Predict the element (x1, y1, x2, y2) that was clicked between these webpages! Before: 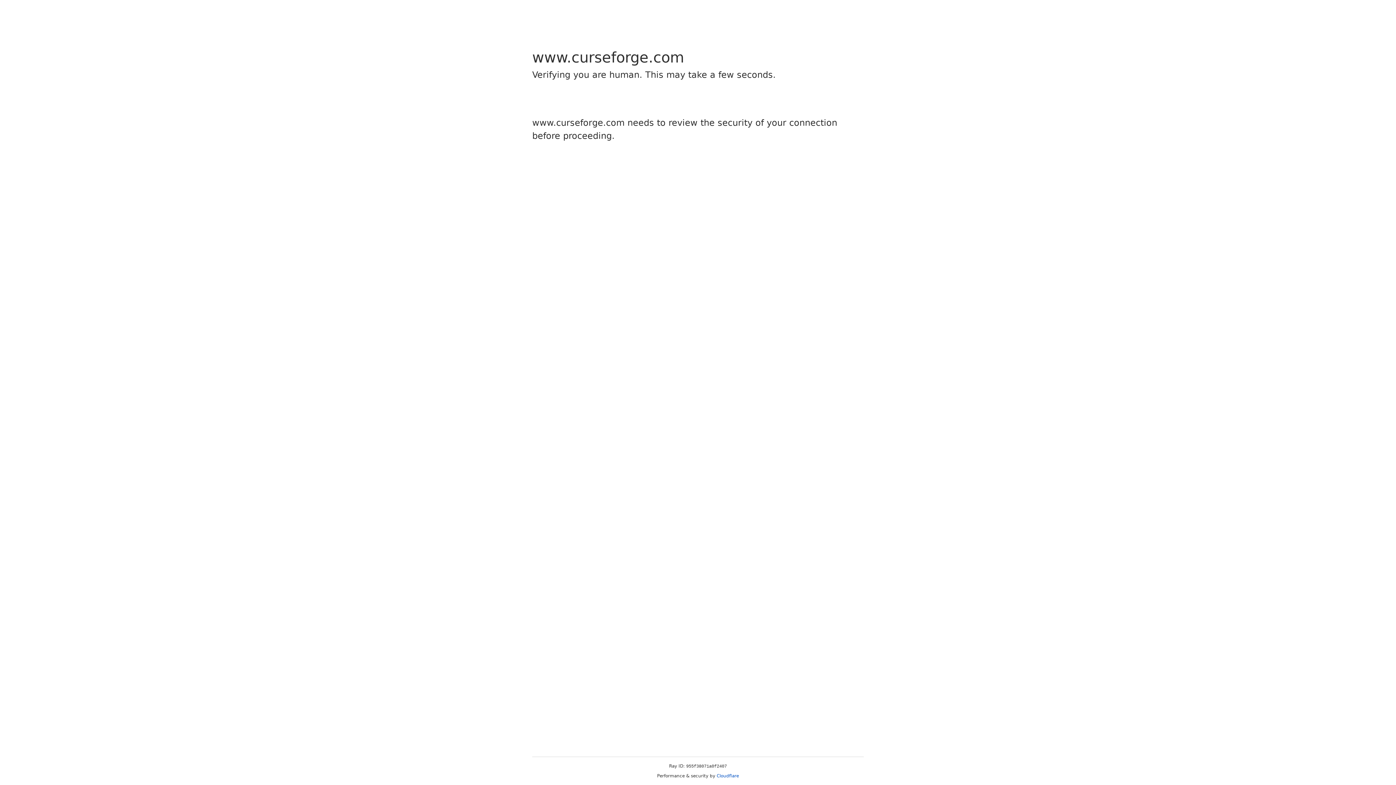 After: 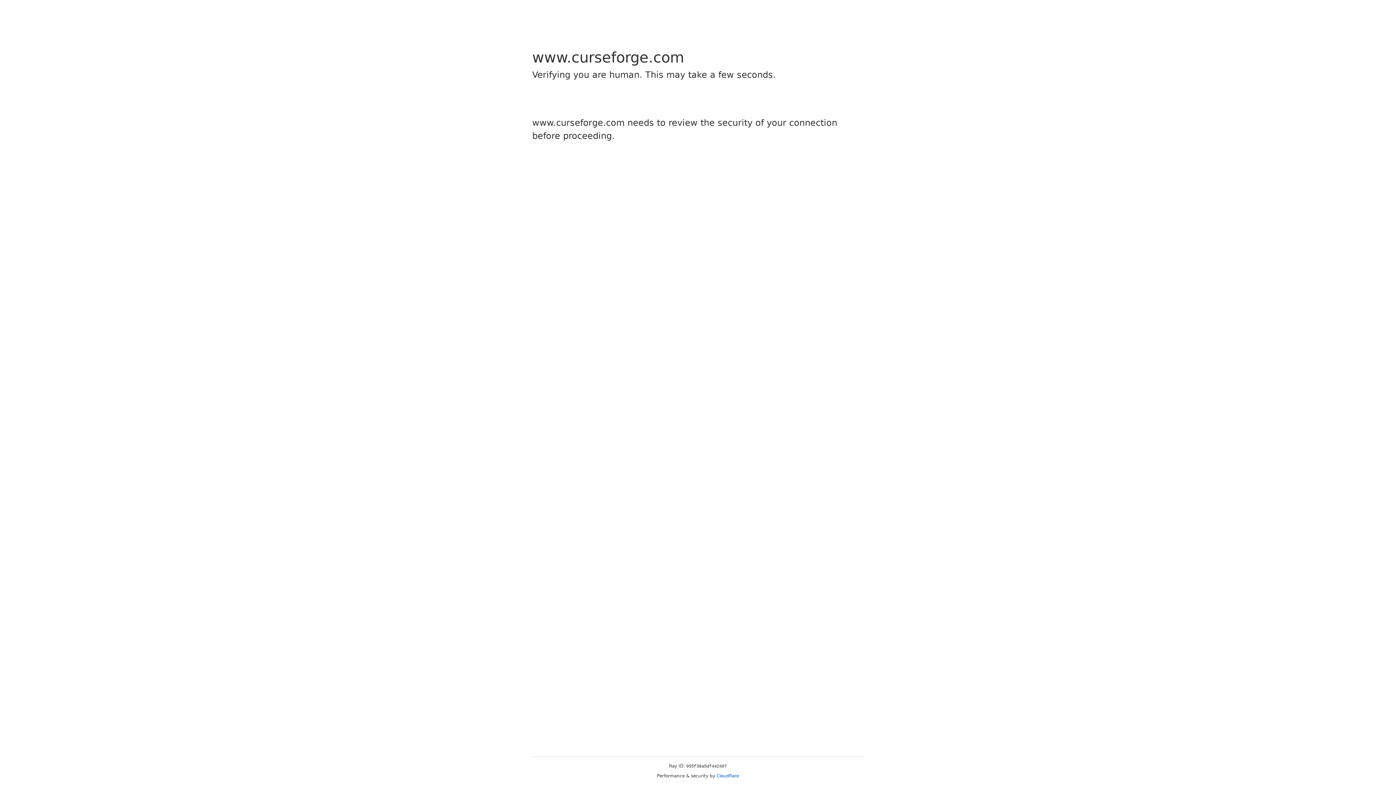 Action: label: Cloudflare bbox: (716, 773, 739, 778)